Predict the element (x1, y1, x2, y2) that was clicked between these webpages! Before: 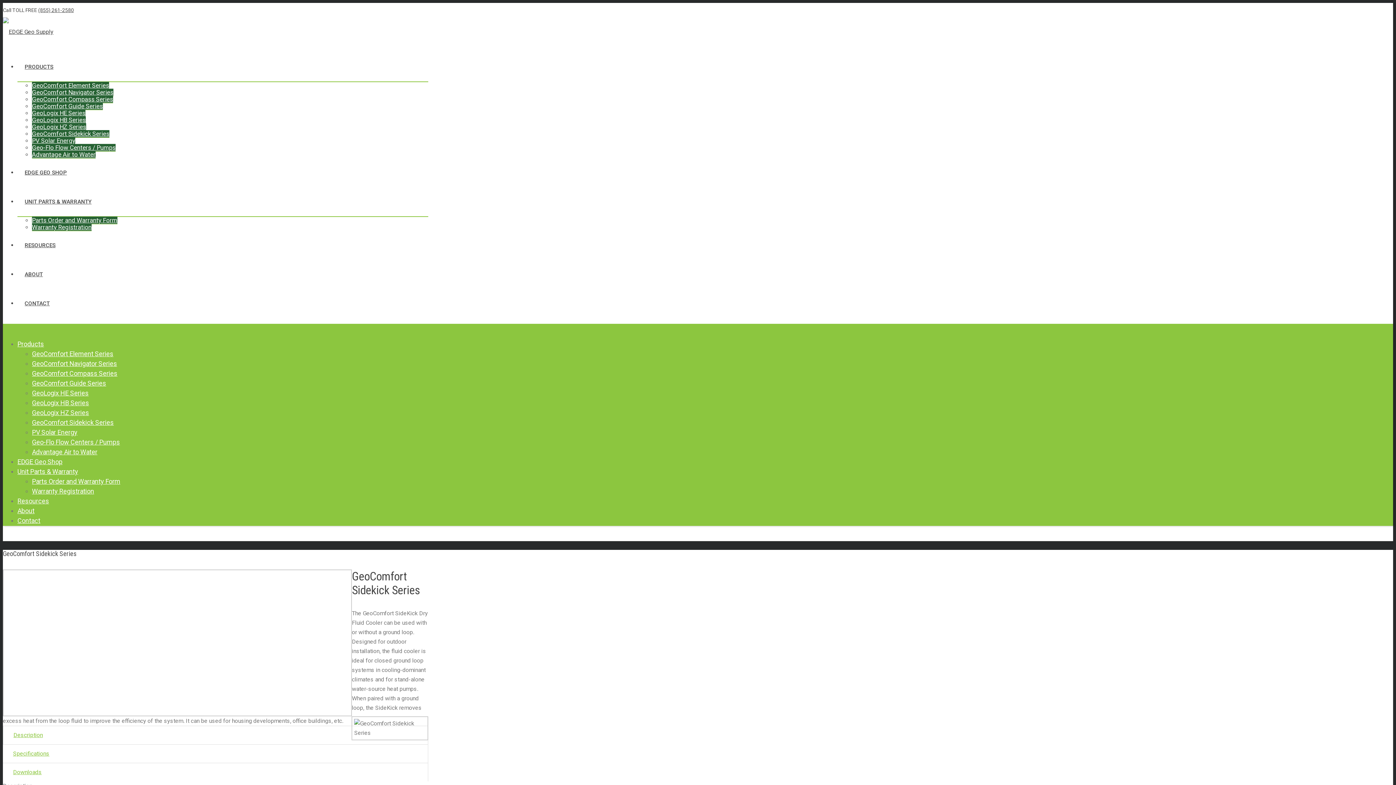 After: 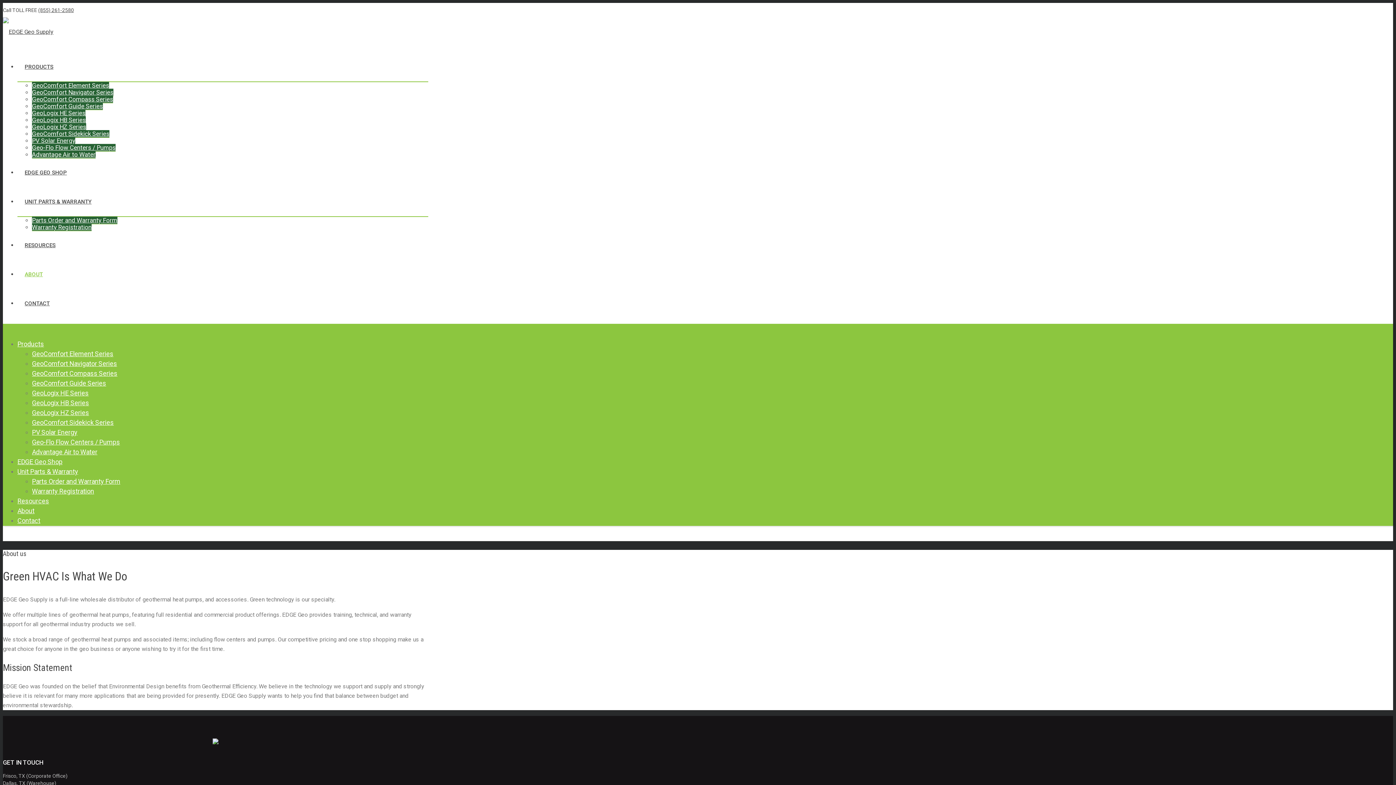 Action: label: About bbox: (17, 507, 34, 514)